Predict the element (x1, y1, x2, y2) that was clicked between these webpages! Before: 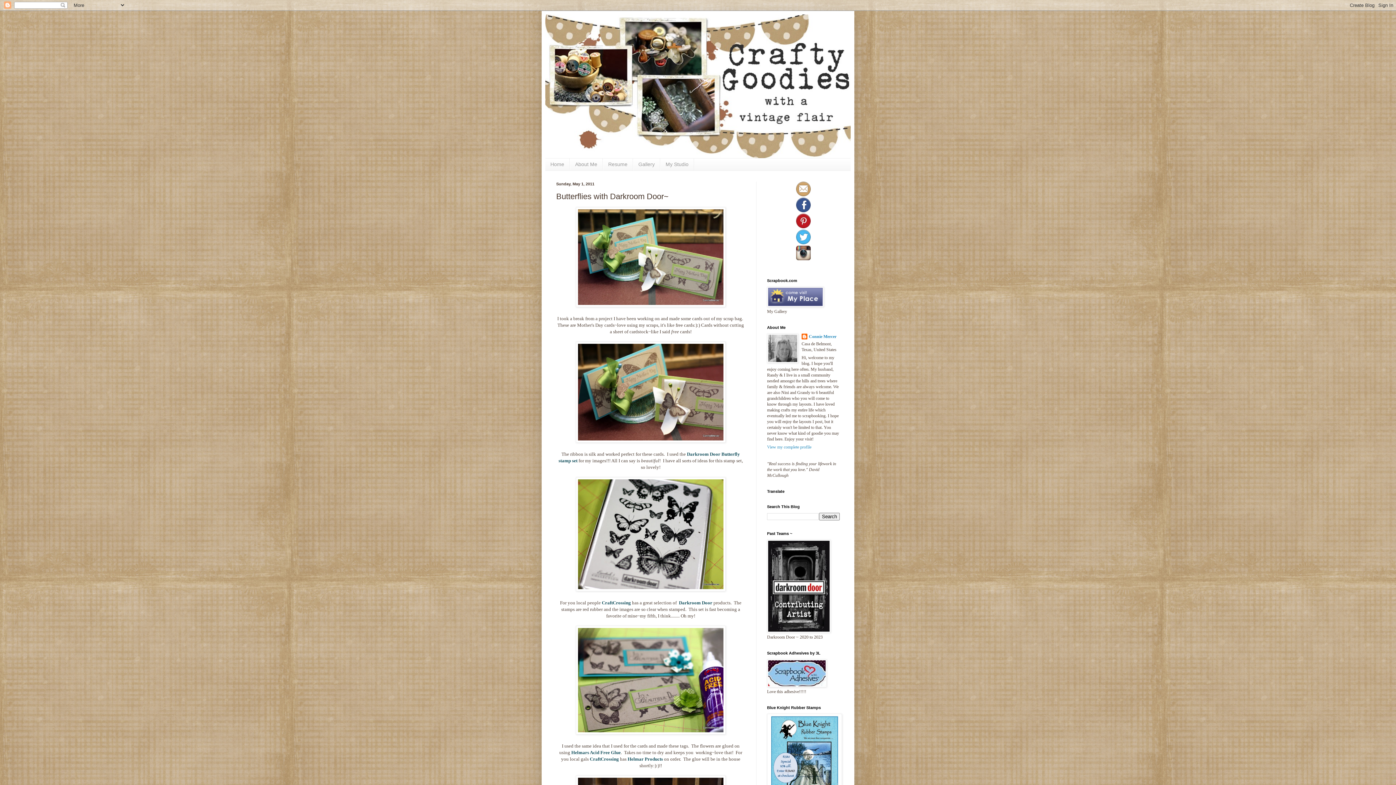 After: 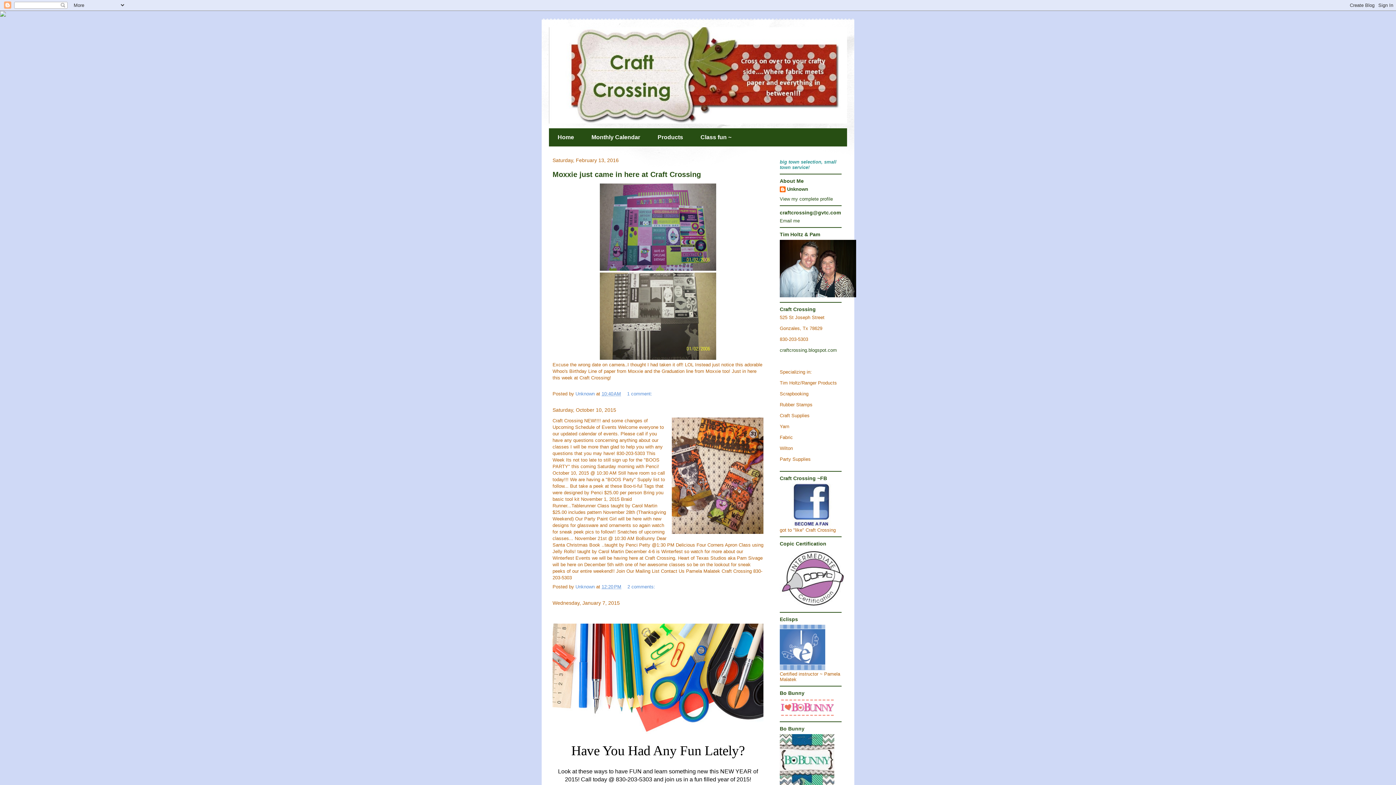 Action: bbox: (590, 756, 619, 762) label: CraftCrossing